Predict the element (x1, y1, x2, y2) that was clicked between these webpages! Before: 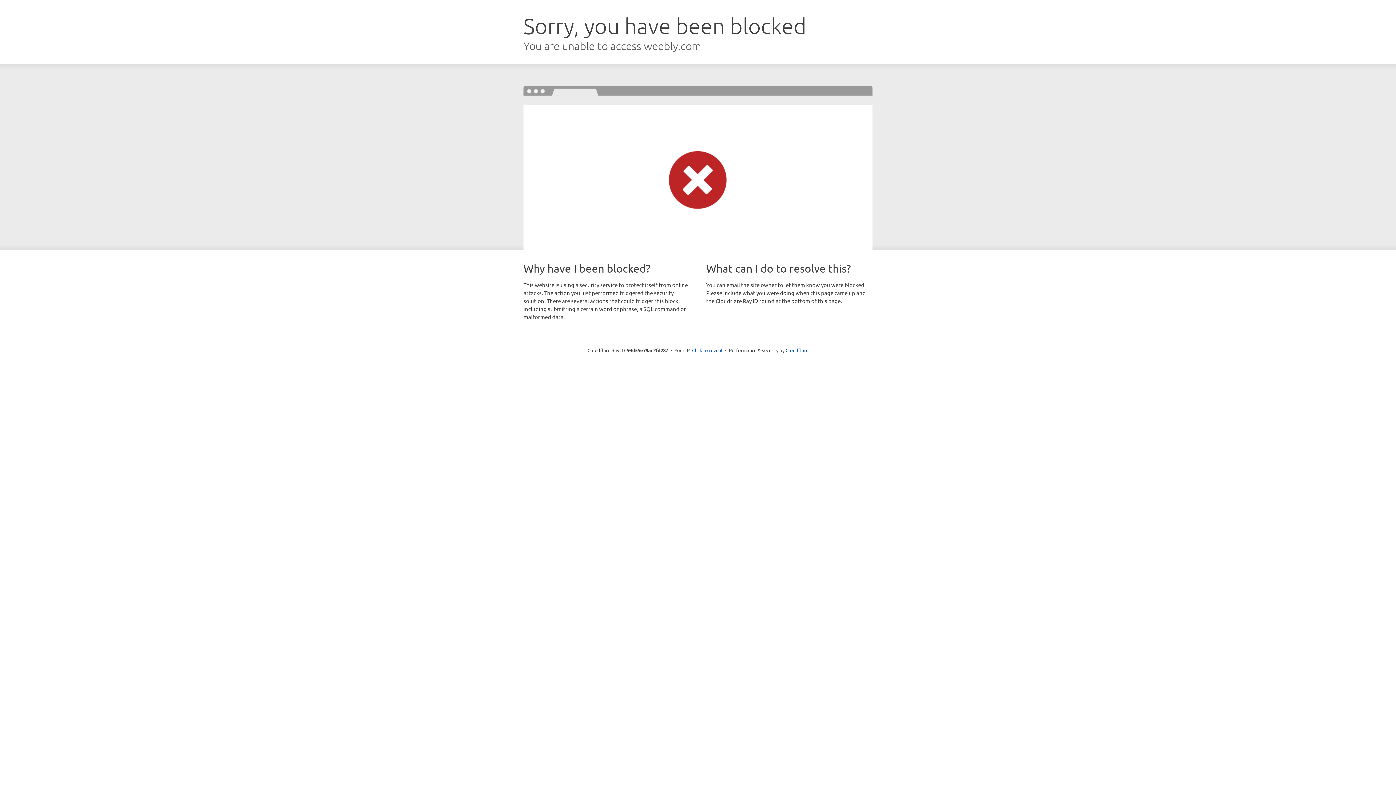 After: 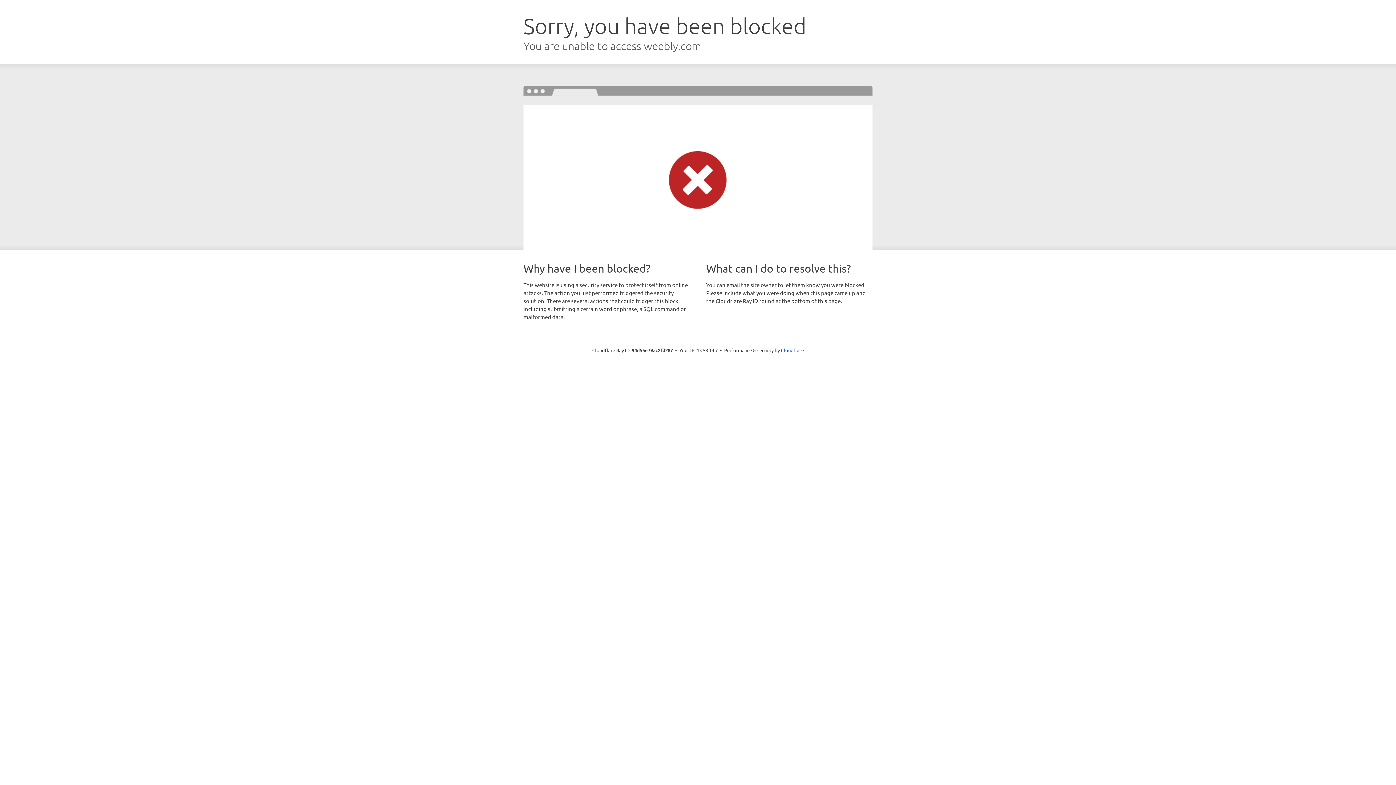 Action: label: Click to reveal bbox: (692, 346, 722, 353)